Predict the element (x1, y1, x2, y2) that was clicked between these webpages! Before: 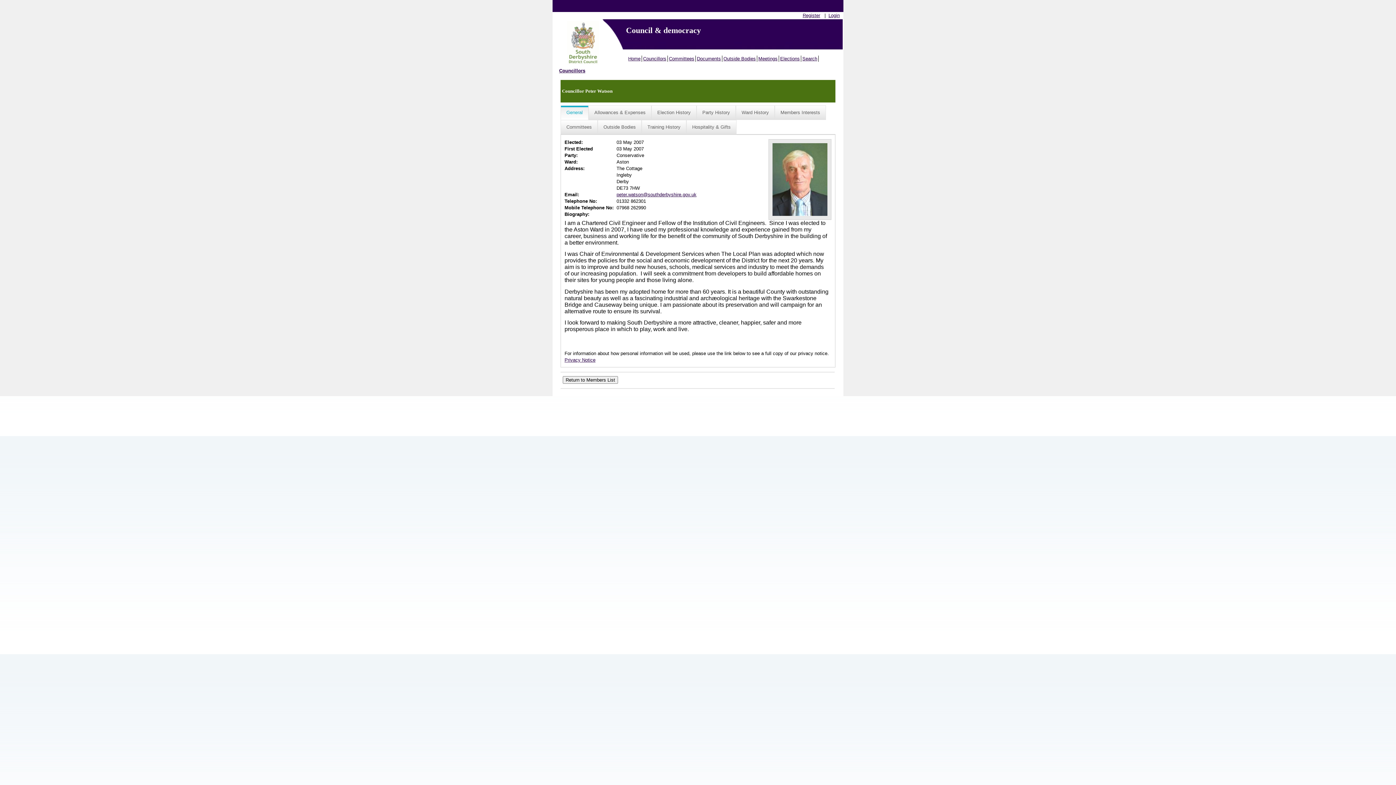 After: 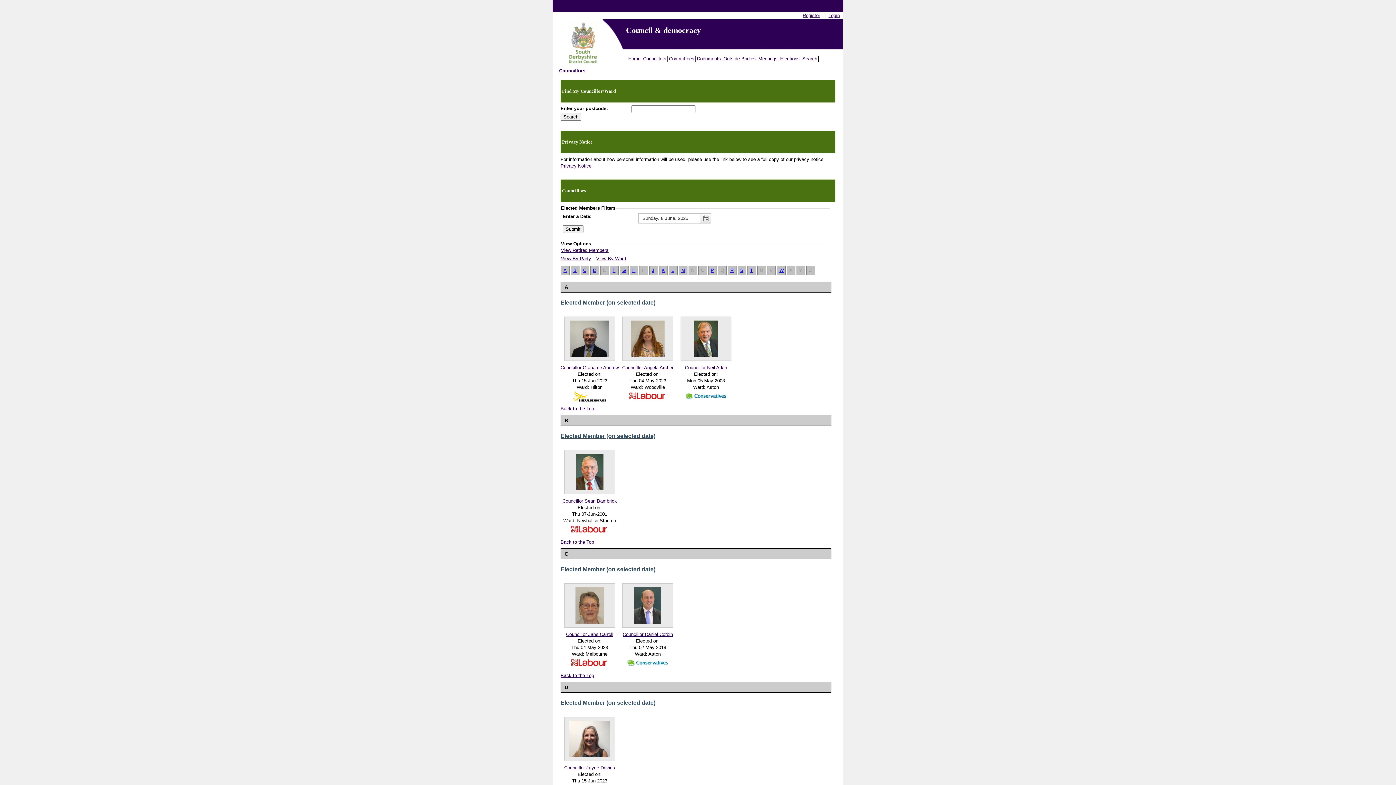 Action: label: Councillors bbox: (642, 55, 668, 61)